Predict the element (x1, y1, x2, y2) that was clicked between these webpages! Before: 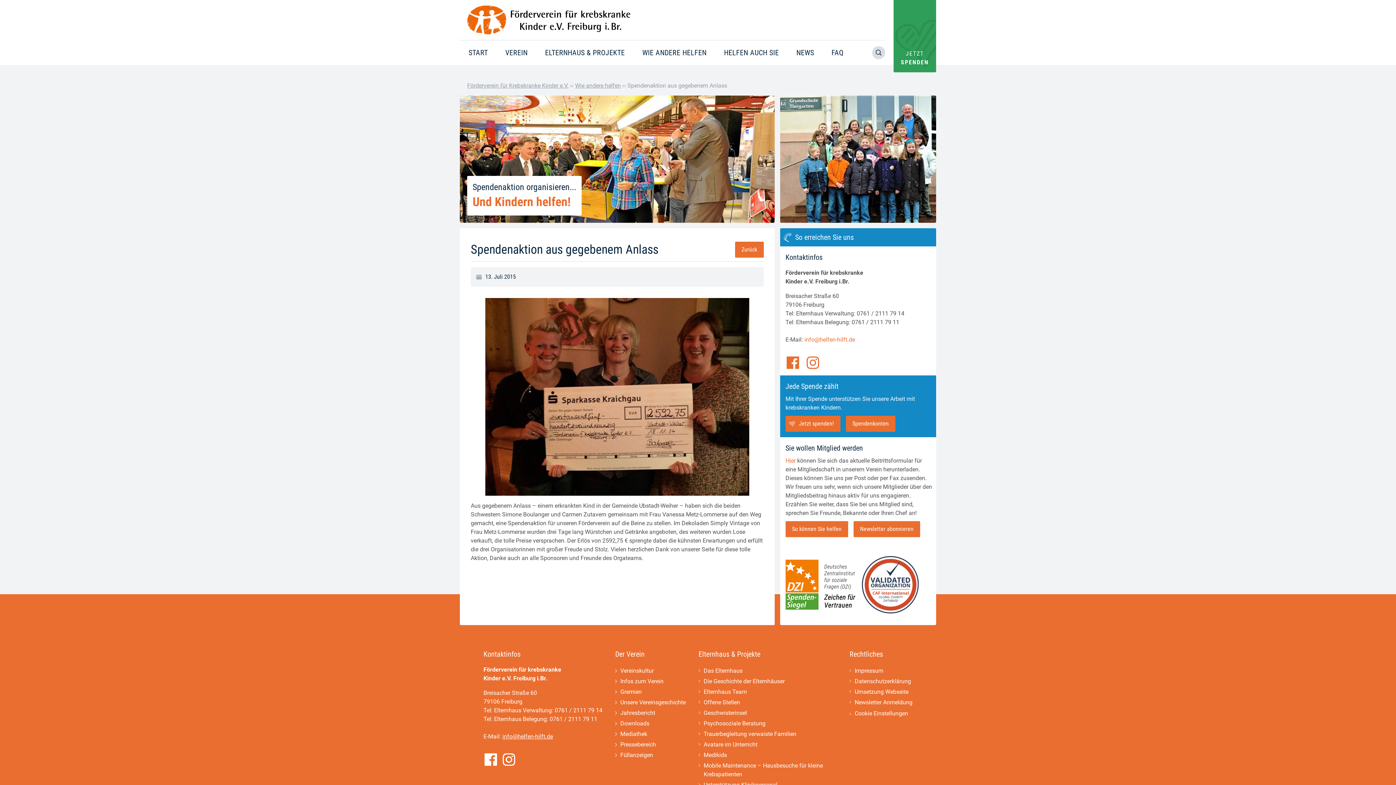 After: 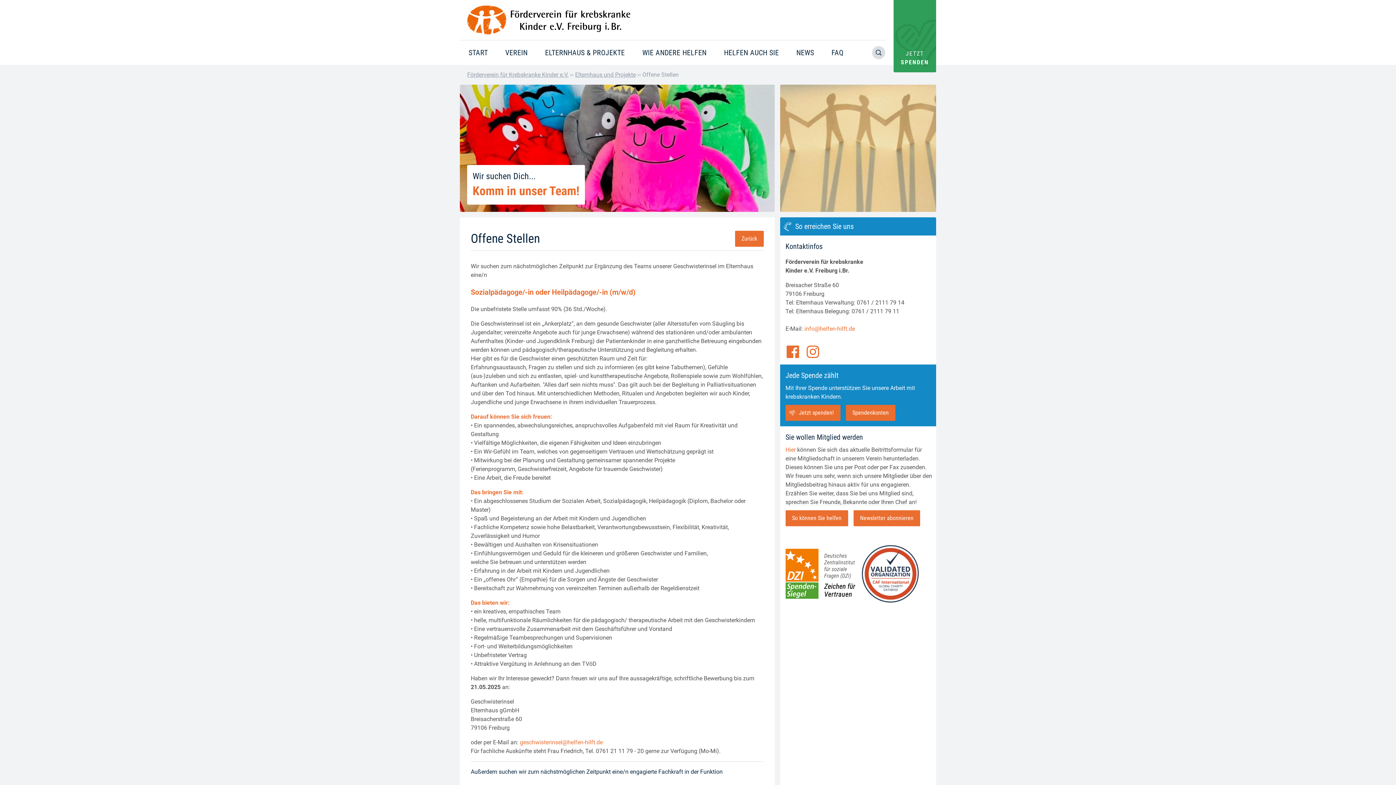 Action: label: Offene Stellen bbox: (703, 697, 836, 708)